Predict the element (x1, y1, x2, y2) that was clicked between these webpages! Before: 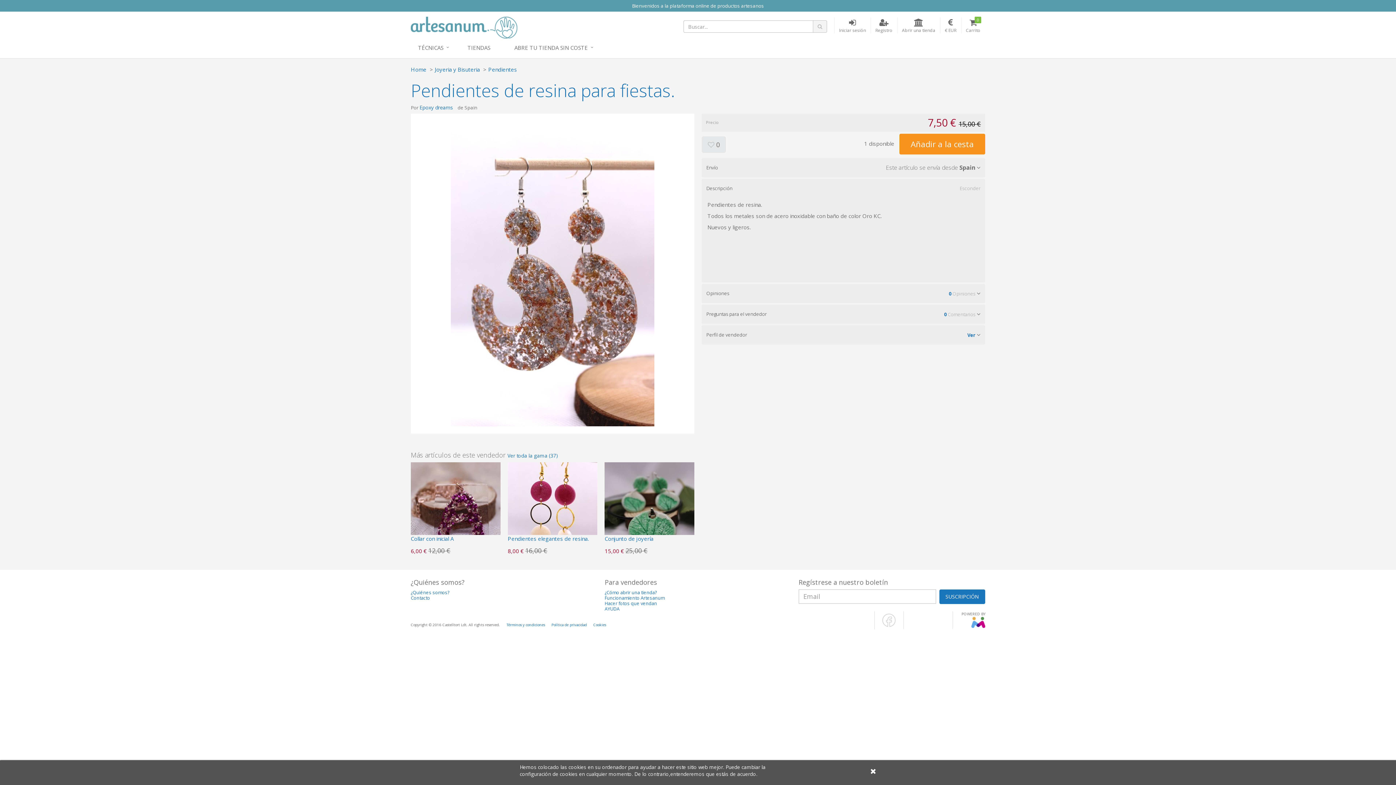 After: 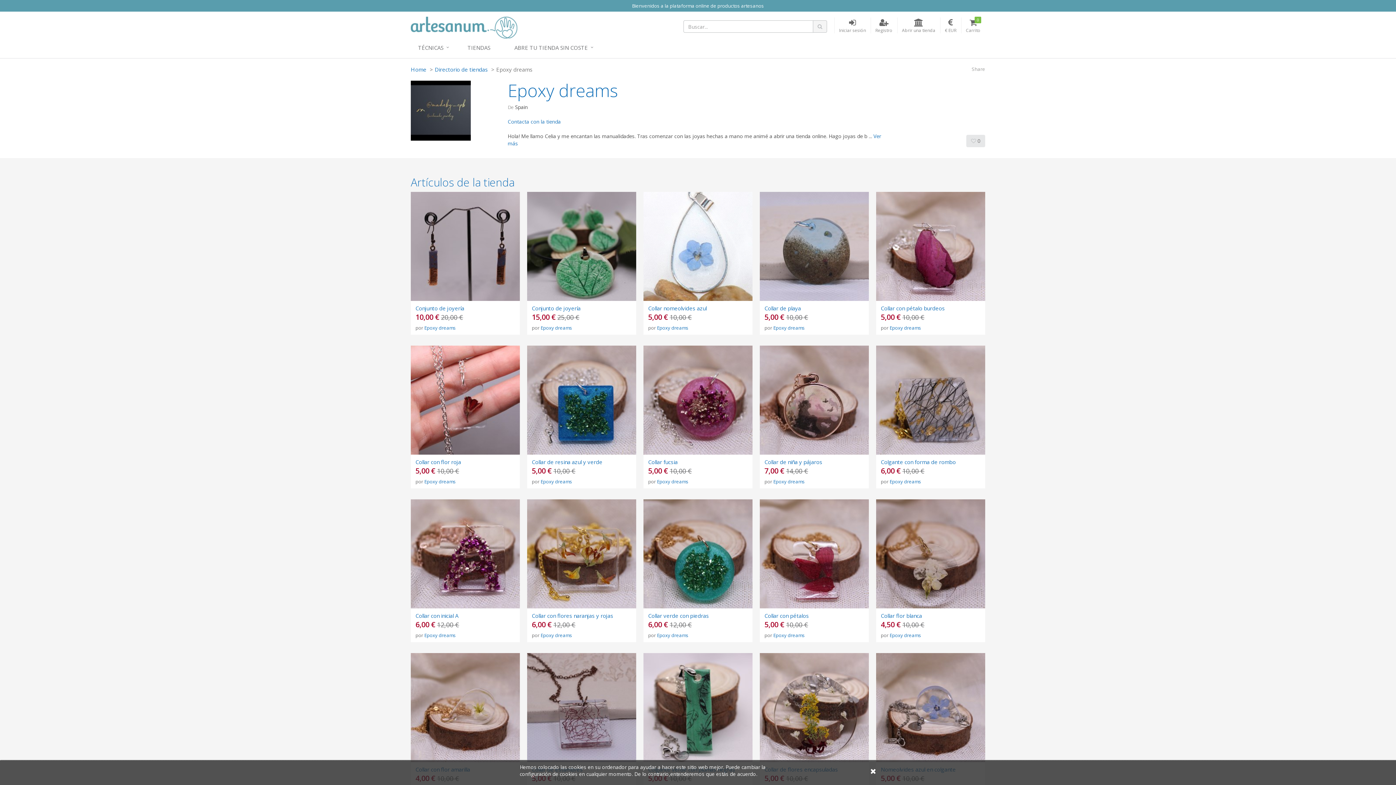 Action: label: Epoxy dreams bbox: (419, 104, 453, 110)